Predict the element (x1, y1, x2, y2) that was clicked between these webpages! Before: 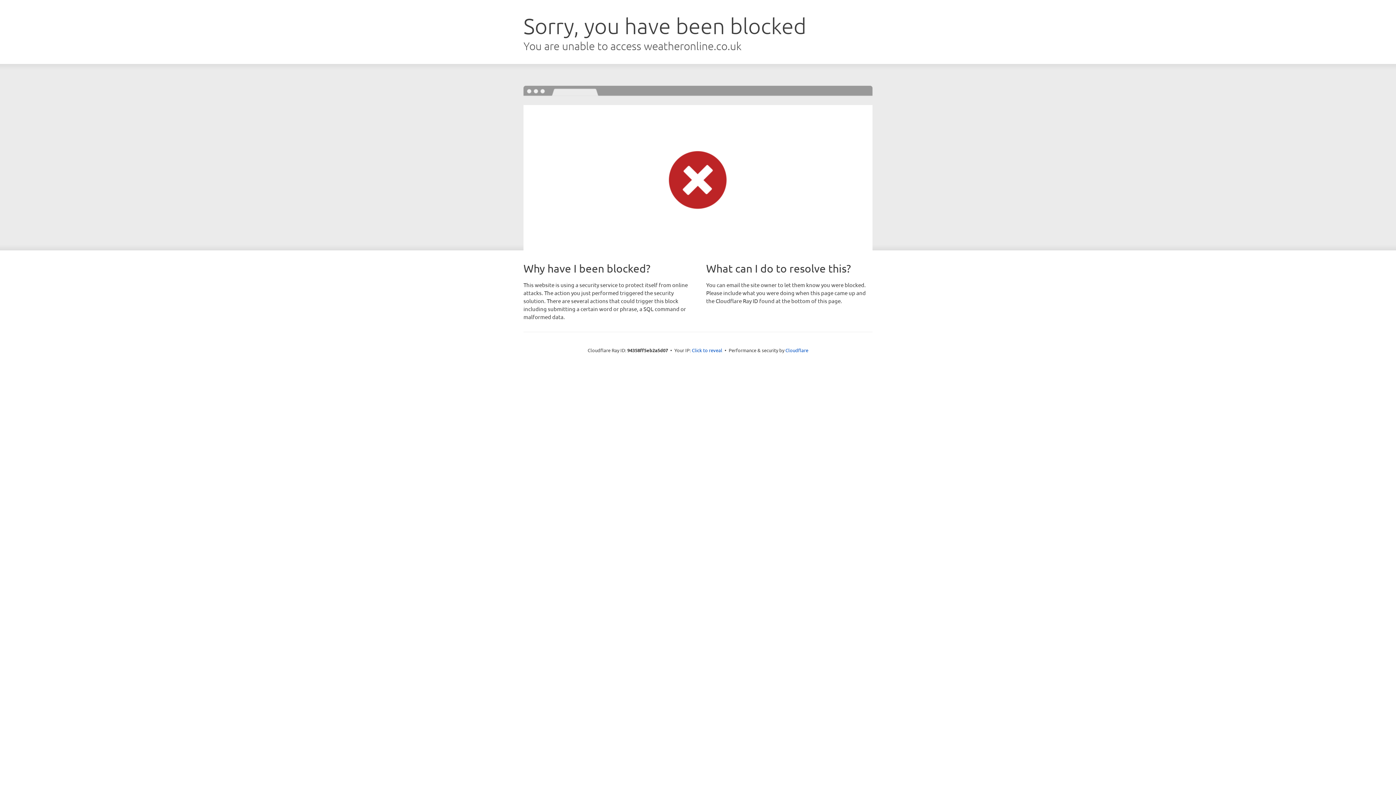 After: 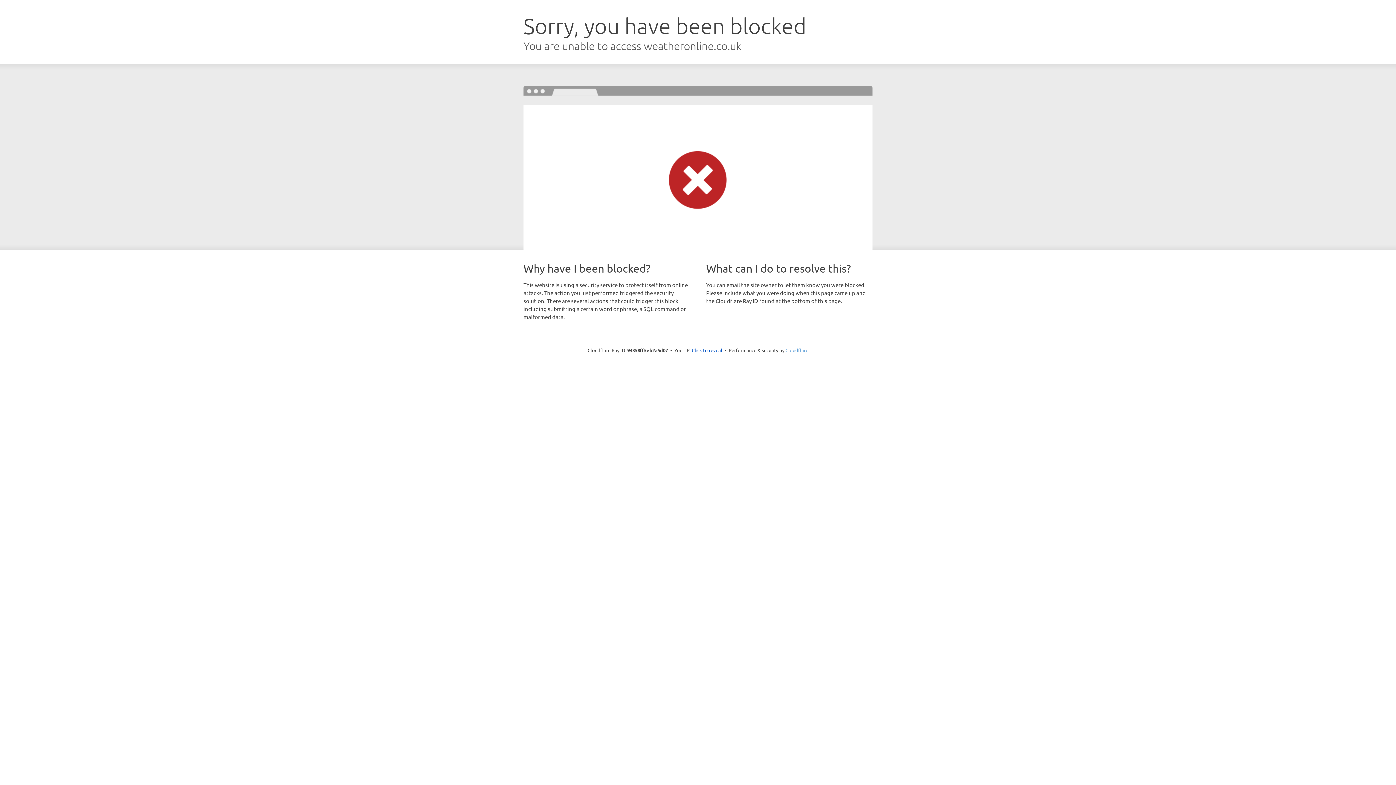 Action: label: Cloudflare bbox: (785, 347, 808, 353)